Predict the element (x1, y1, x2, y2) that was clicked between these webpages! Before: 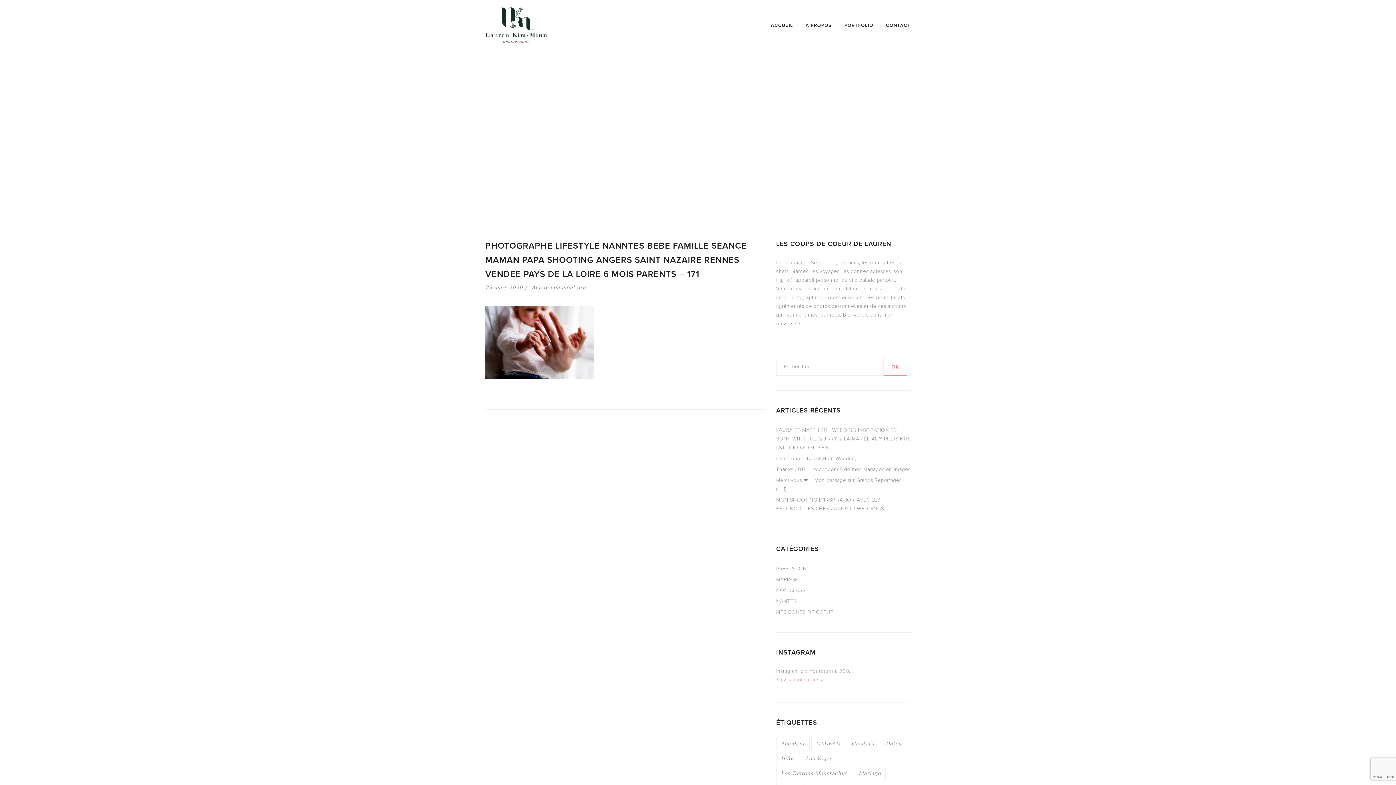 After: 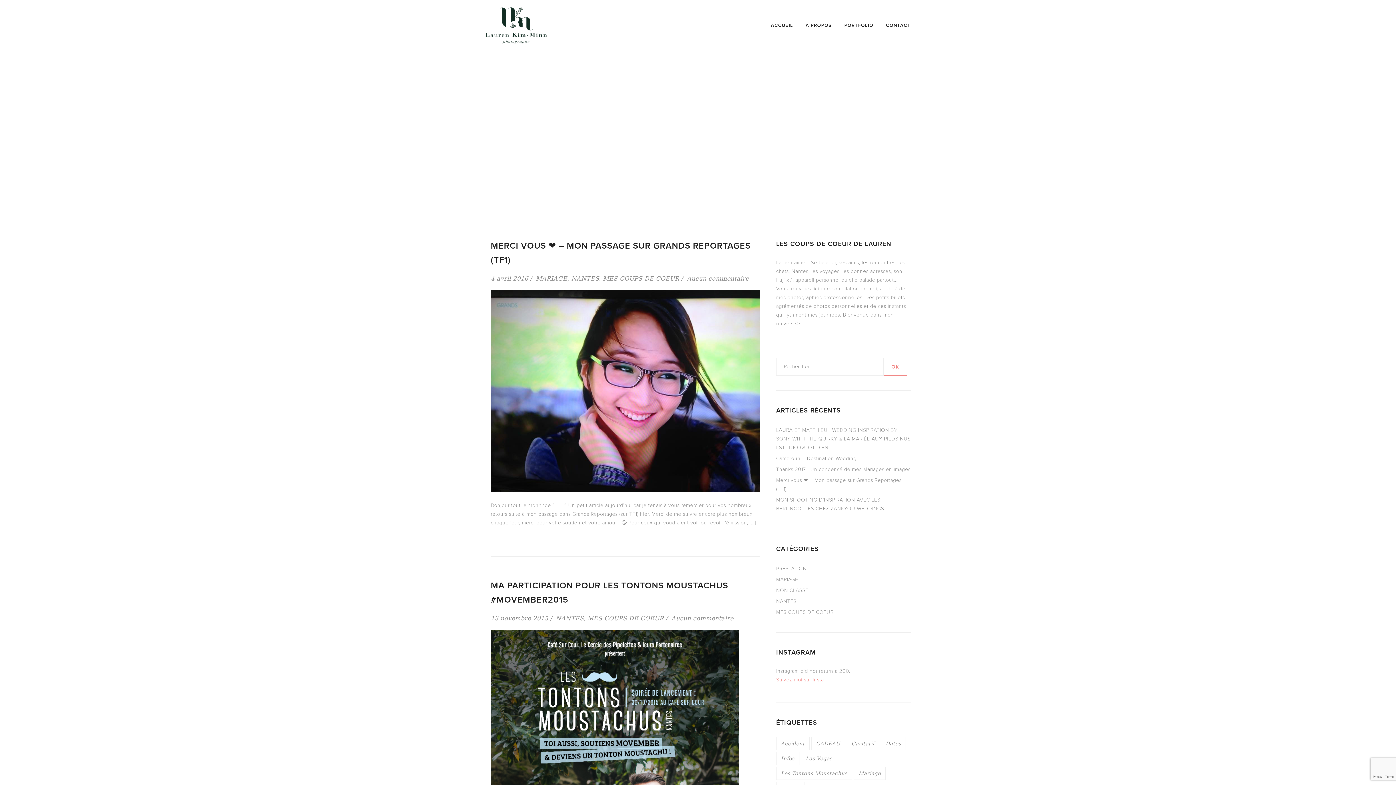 Action: bbox: (776, 598, 796, 604) label: NANTES